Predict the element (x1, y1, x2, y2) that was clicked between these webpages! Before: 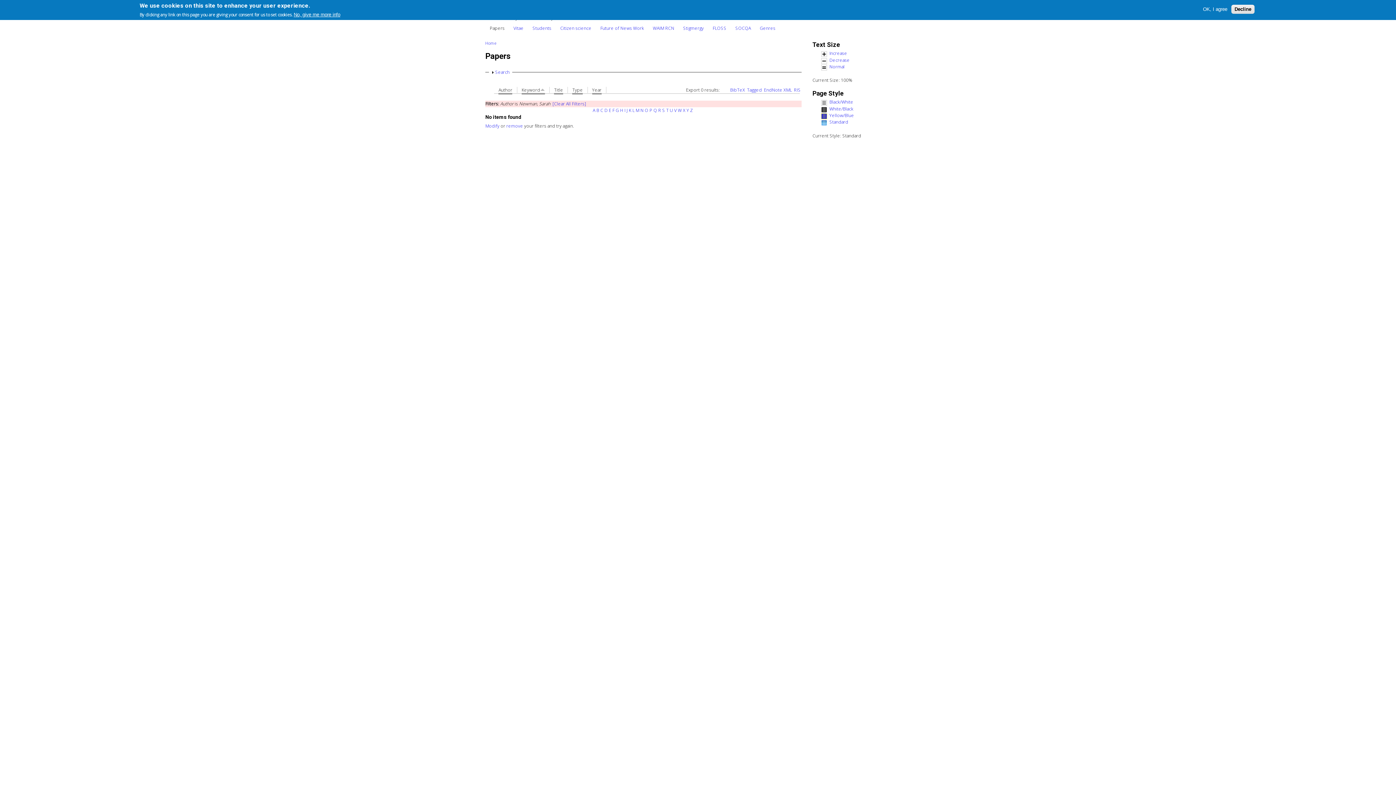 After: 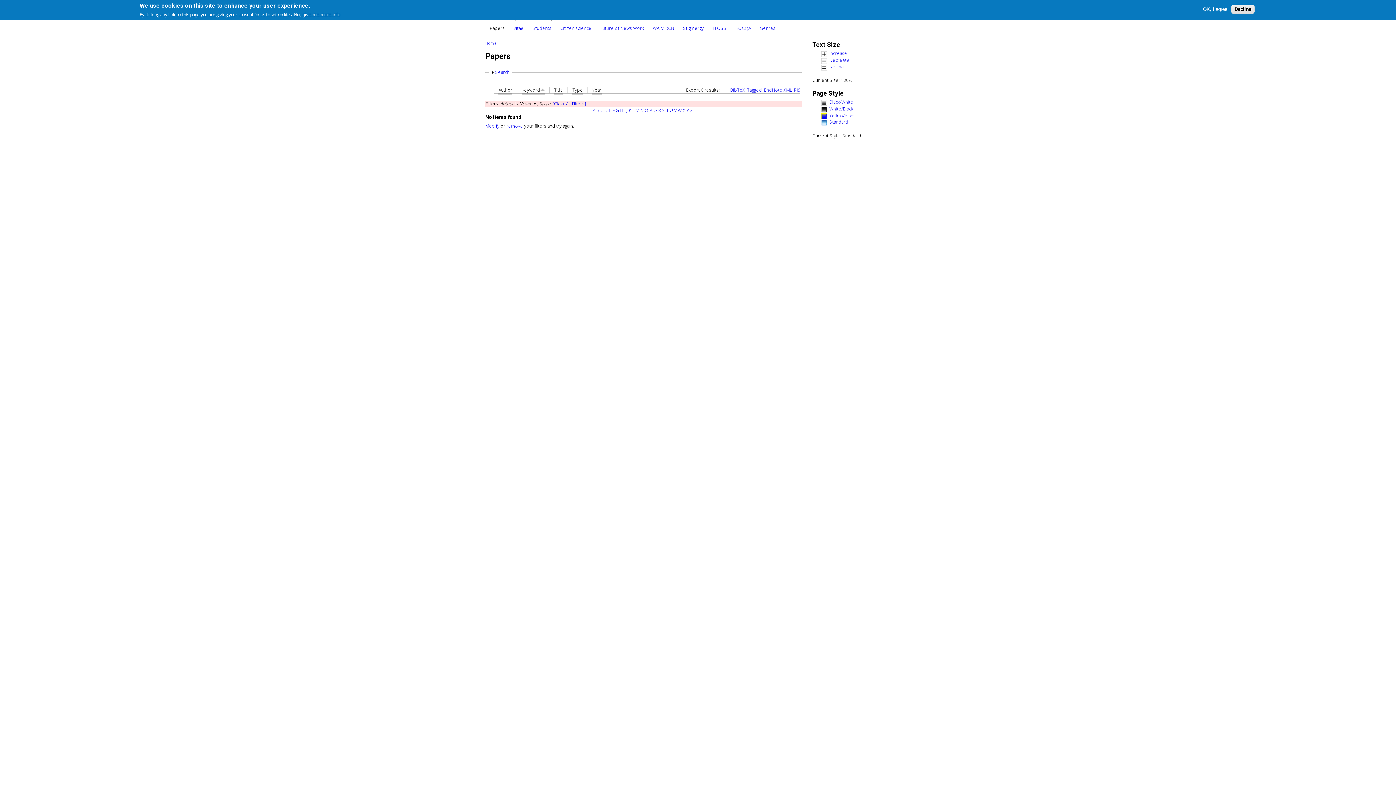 Action: label: Tagged bbox: (747, 87, 762, 93)